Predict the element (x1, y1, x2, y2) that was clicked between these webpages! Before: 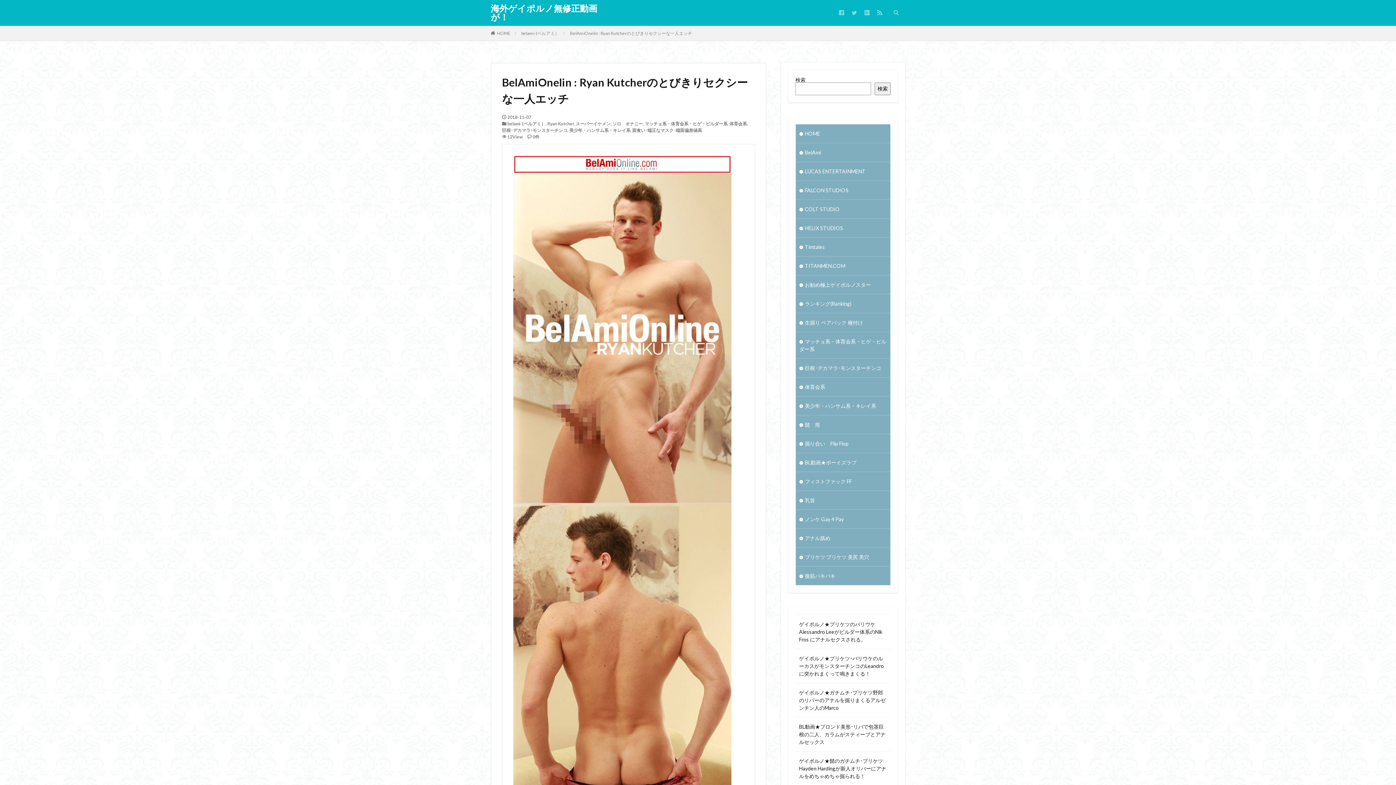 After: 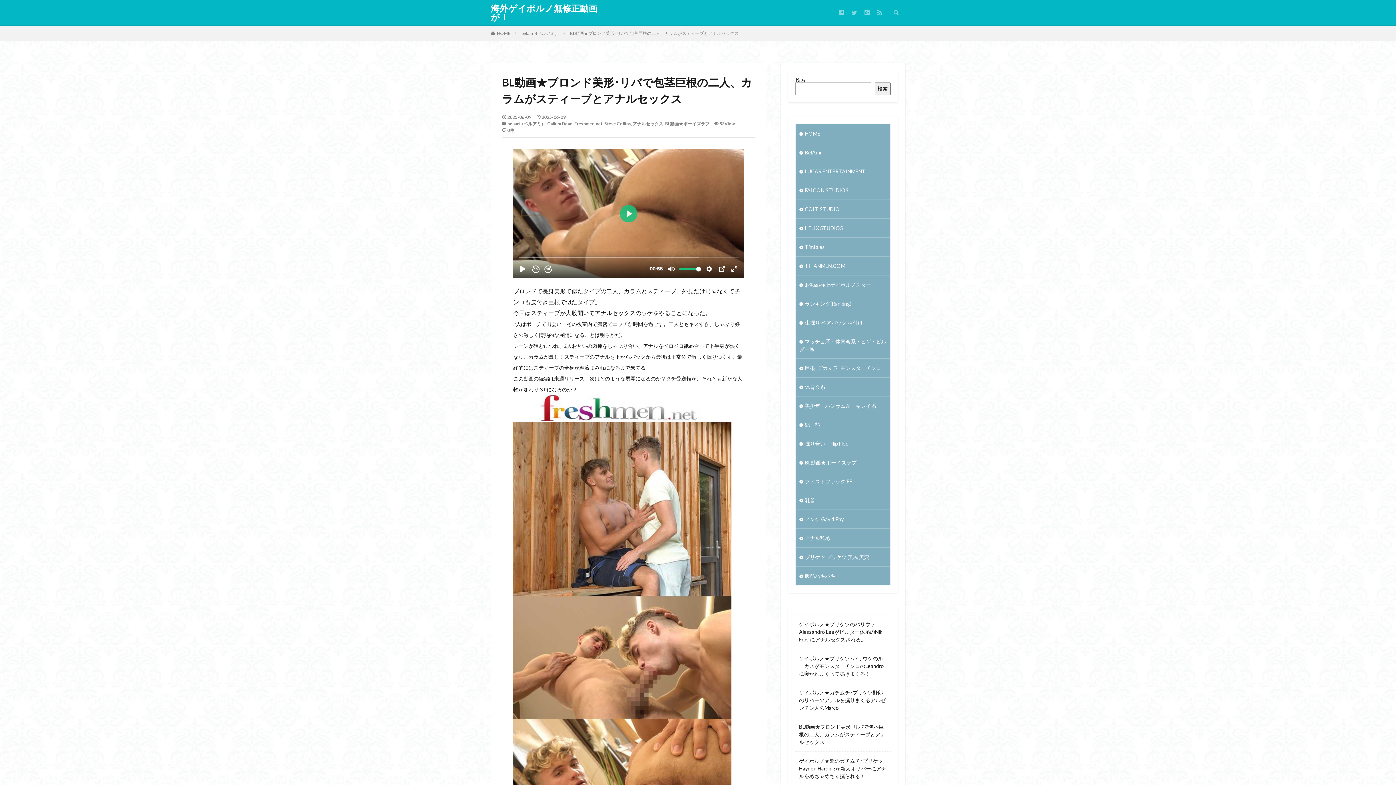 Action: label: BL動画★ブロンド美形･リバで包茎巨根の二人、カラムがスティーブとアナルセックス bbox: (799, 723, 887, 746)